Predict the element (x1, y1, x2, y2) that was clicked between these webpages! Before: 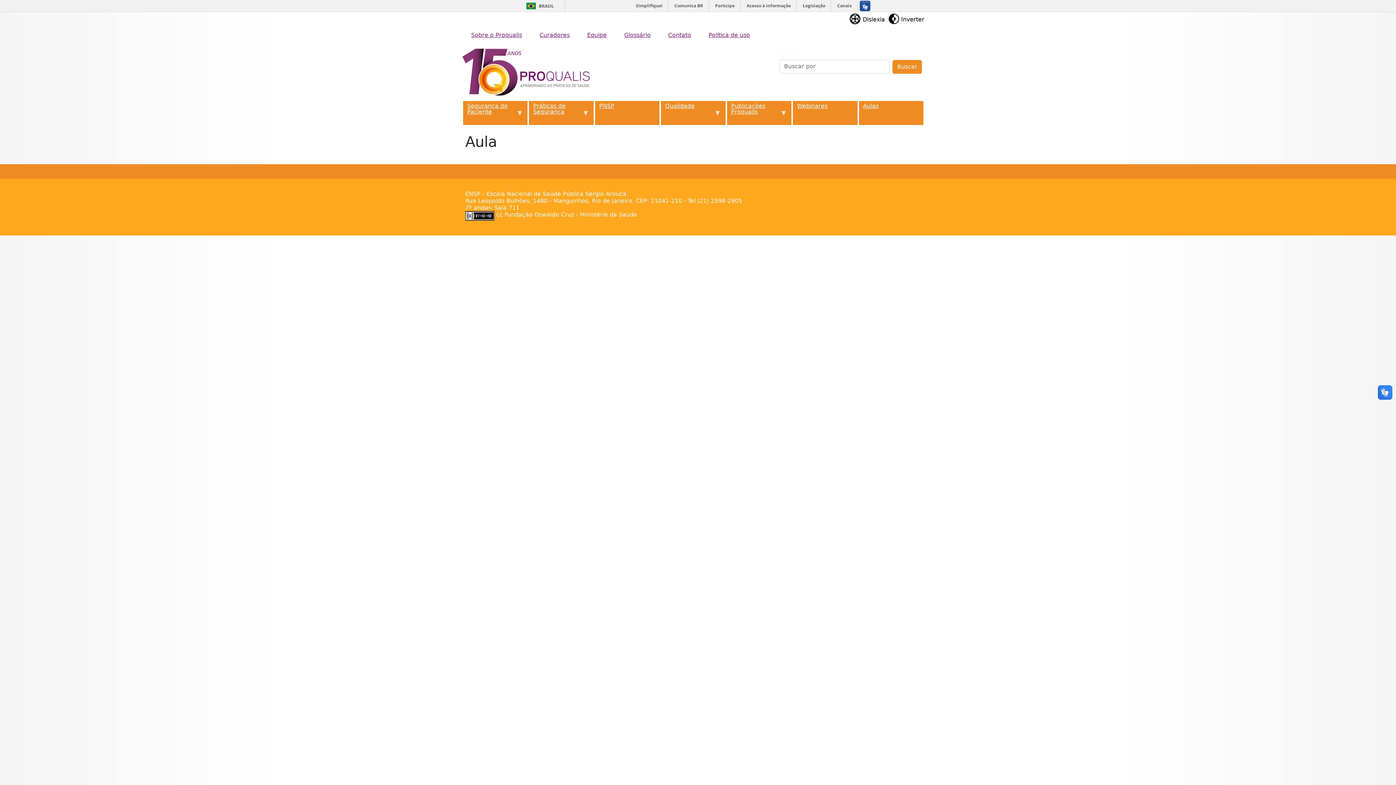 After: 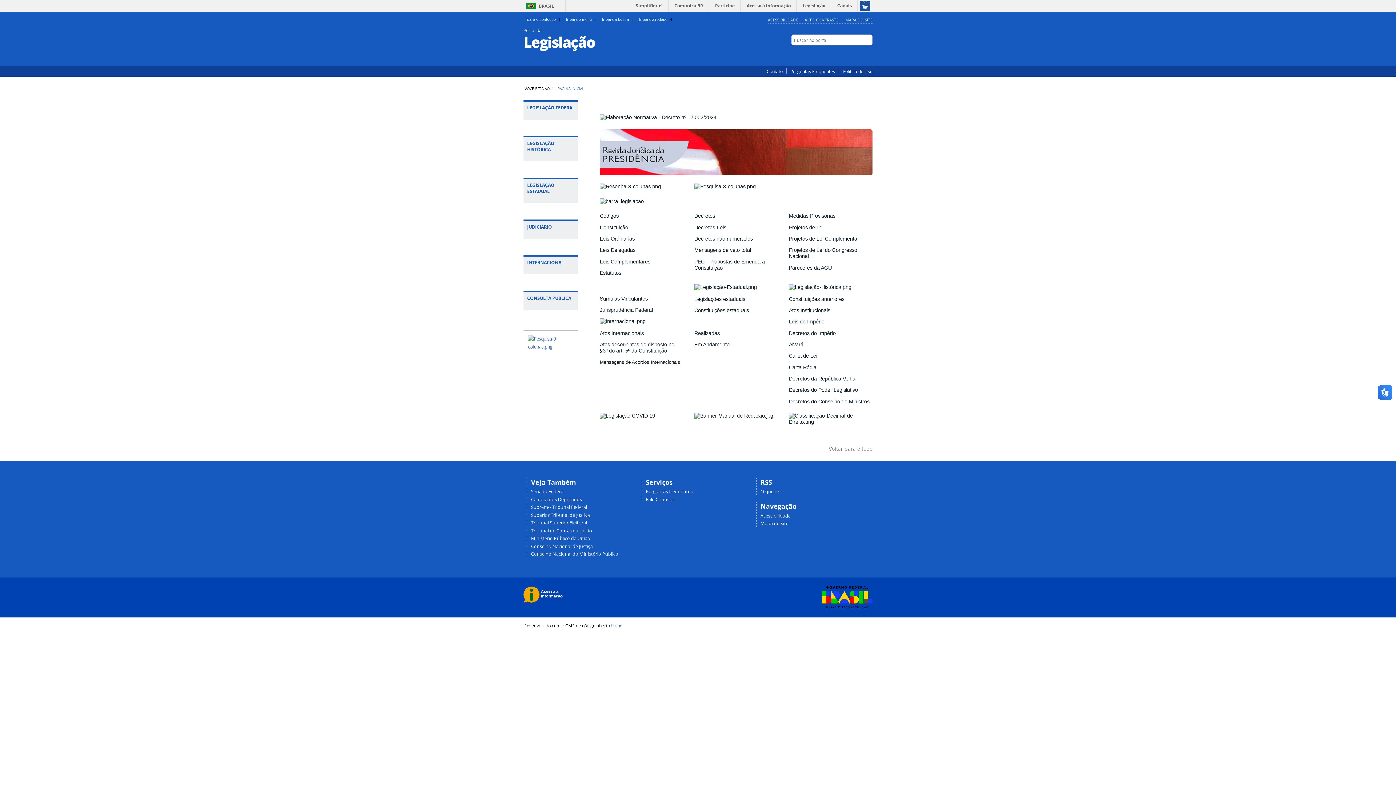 Action: label: Legislação bbox: (798, 0, 830, 11)